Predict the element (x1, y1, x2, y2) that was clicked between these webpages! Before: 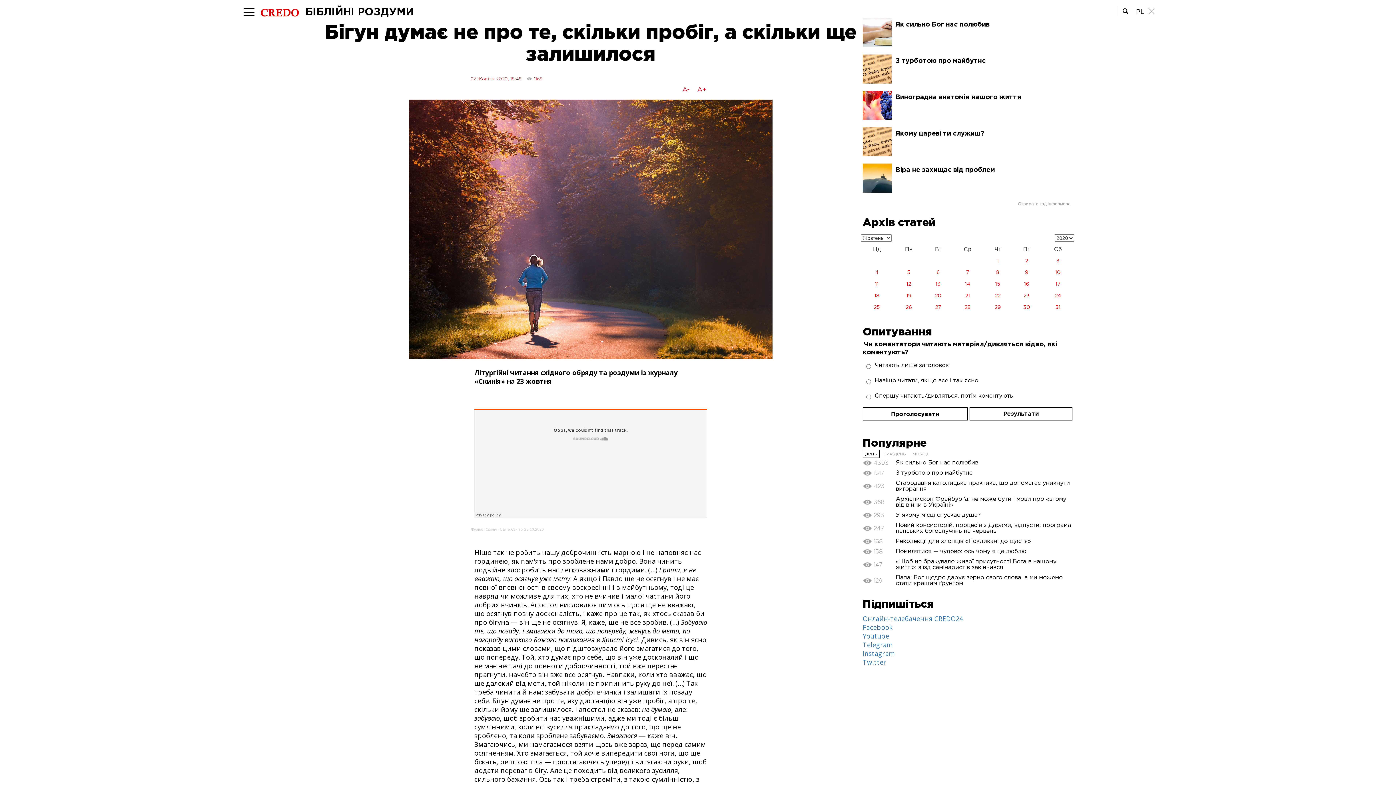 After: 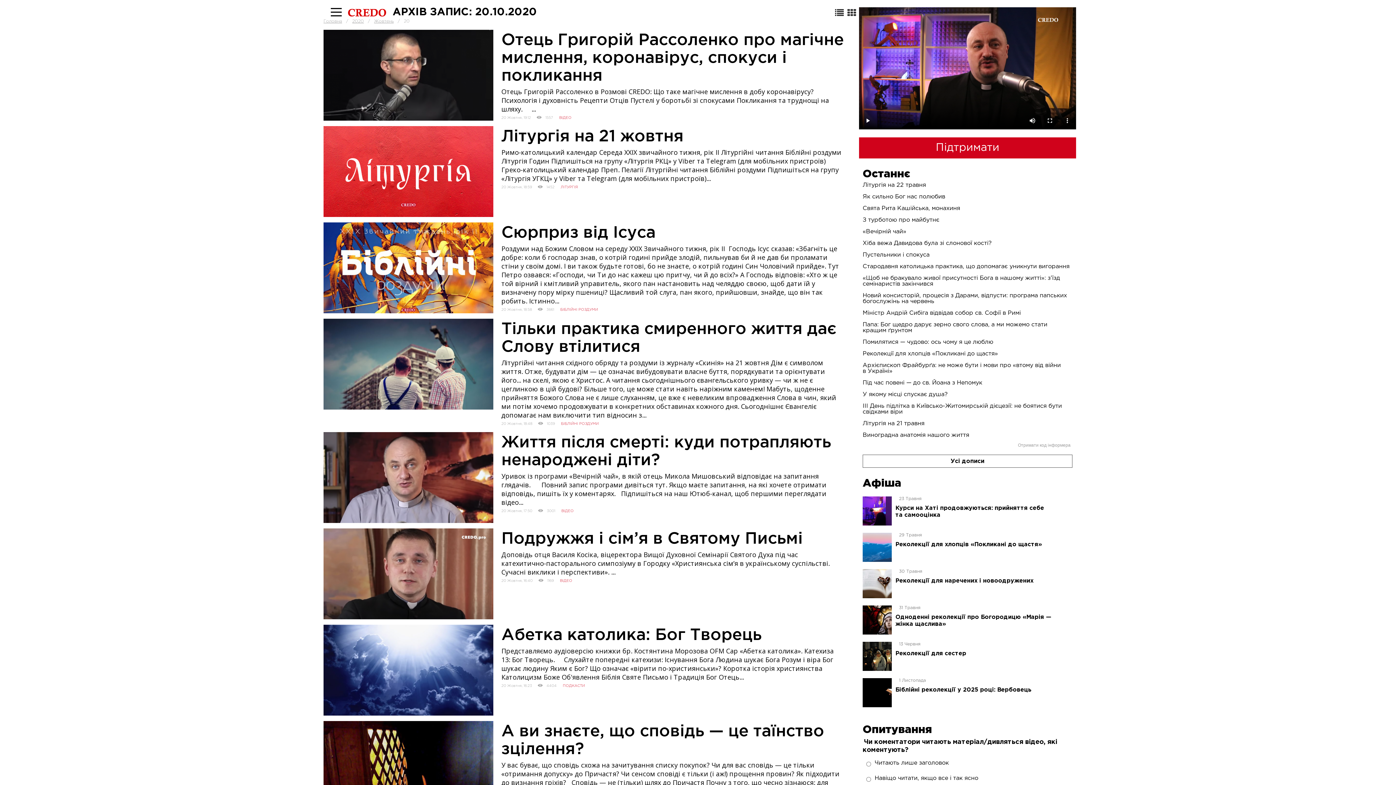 Action: bbox: (925, 290, 951, 301) label: 20